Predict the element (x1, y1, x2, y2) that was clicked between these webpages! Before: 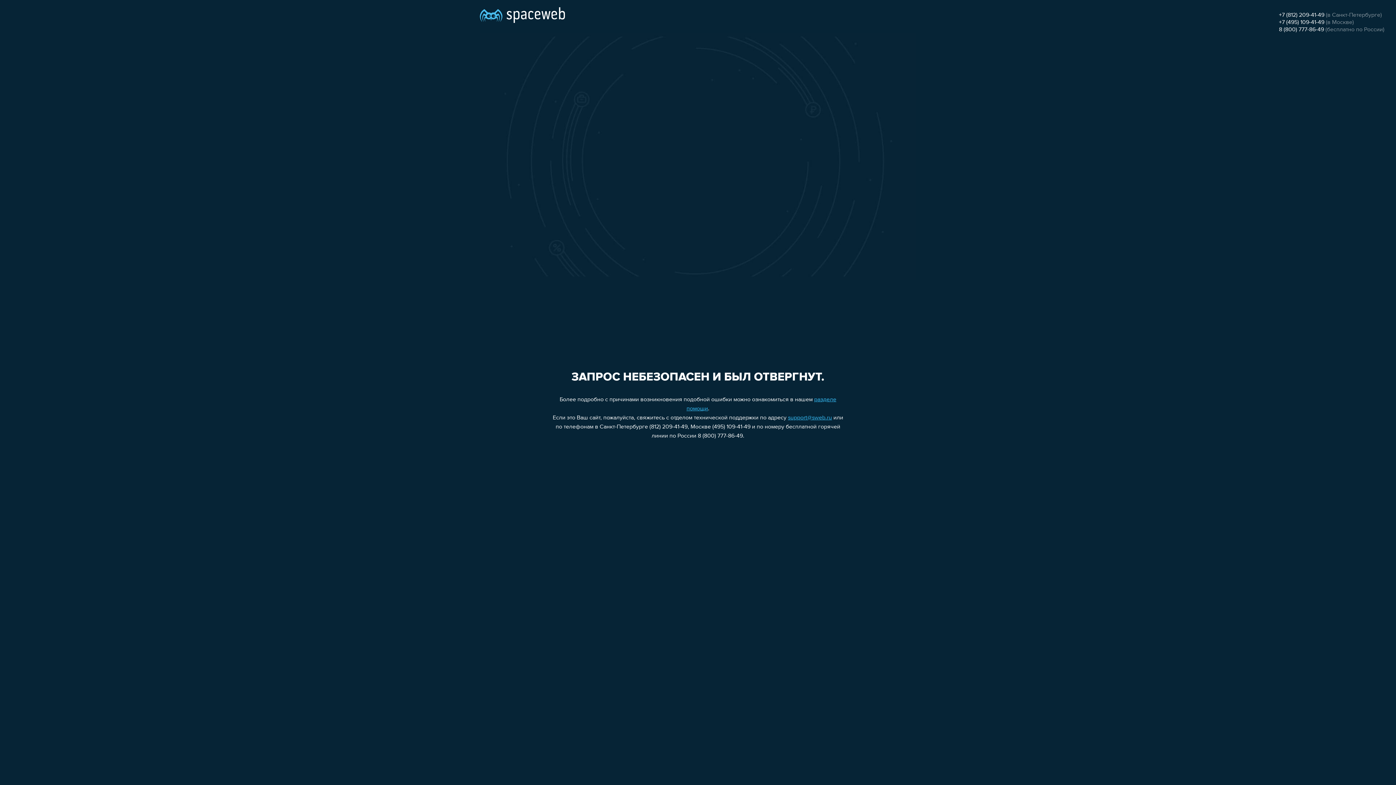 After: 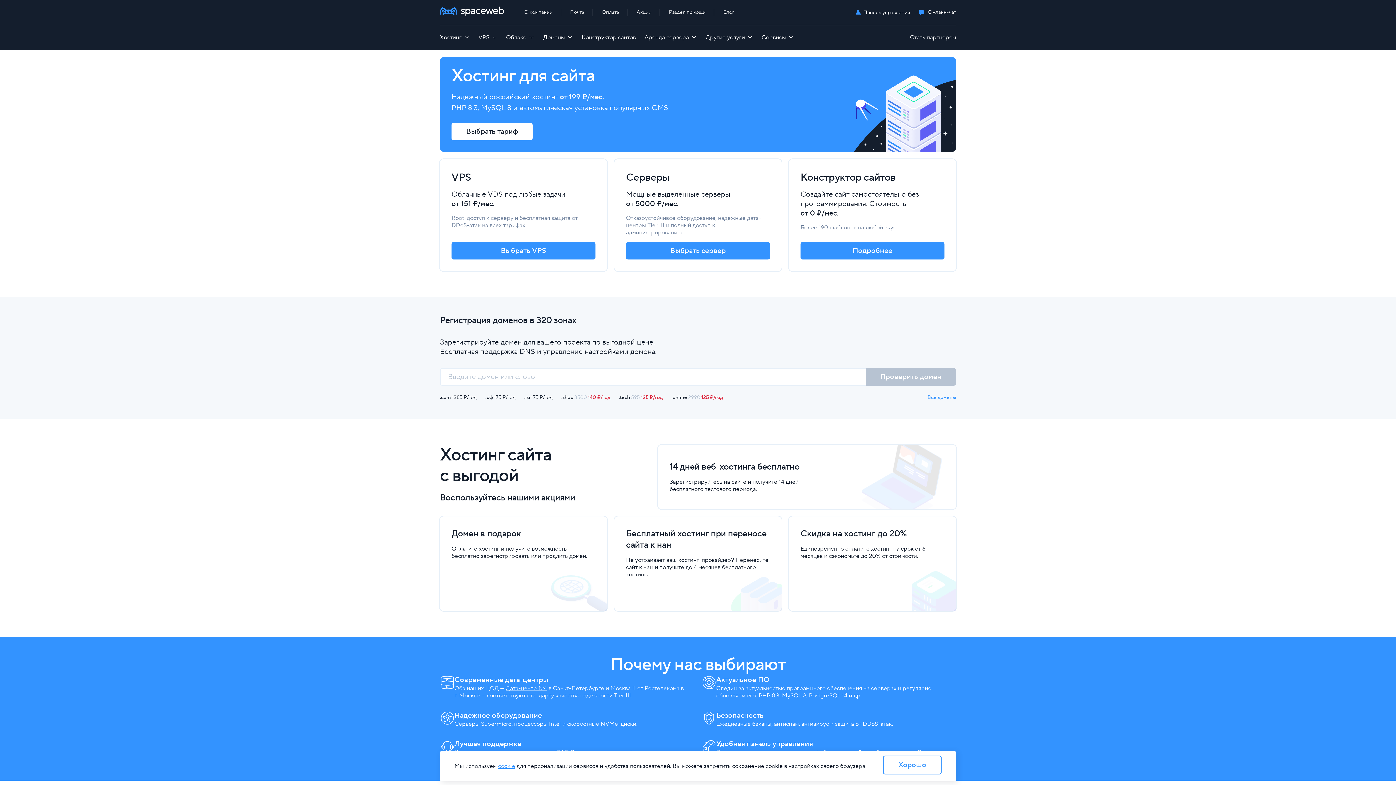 Action: bbox: (480, 0, 565, 25)